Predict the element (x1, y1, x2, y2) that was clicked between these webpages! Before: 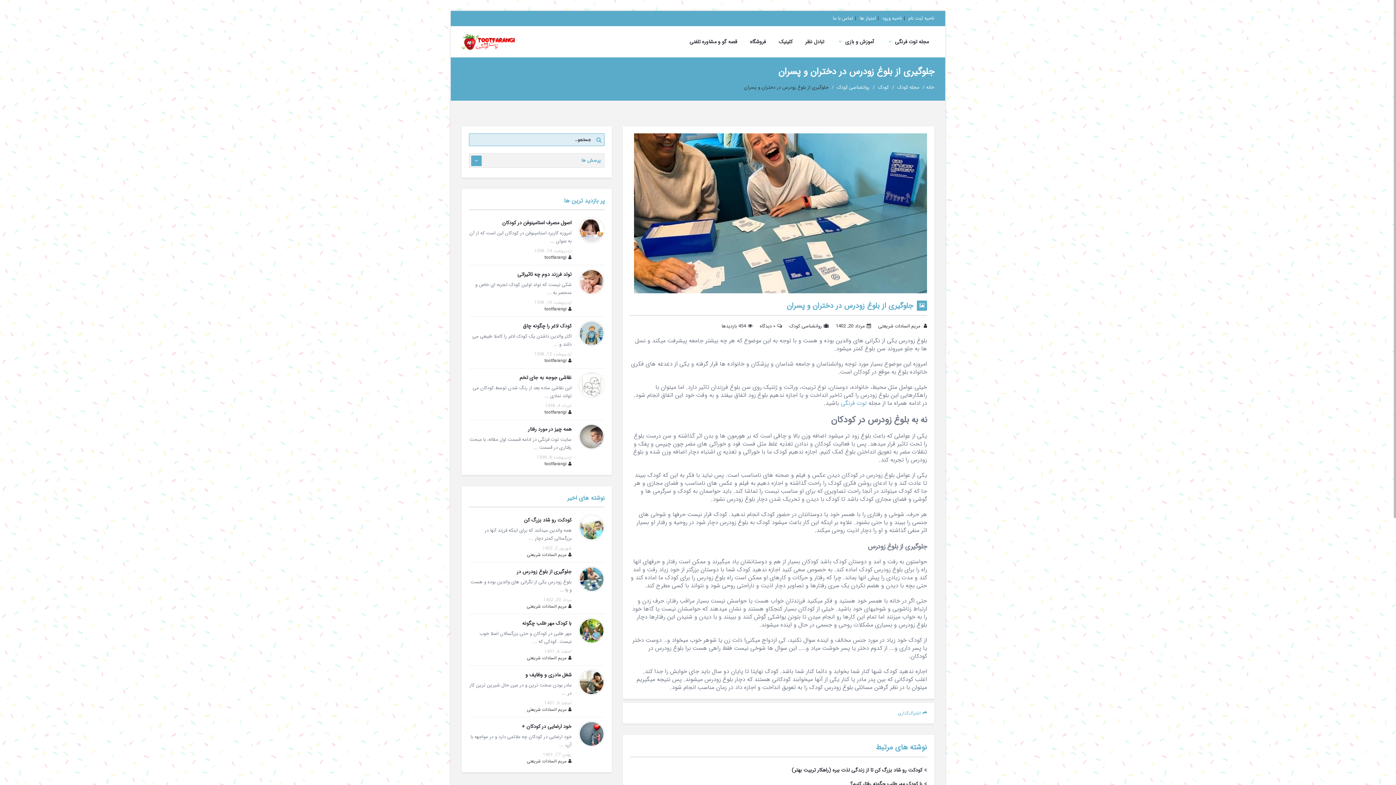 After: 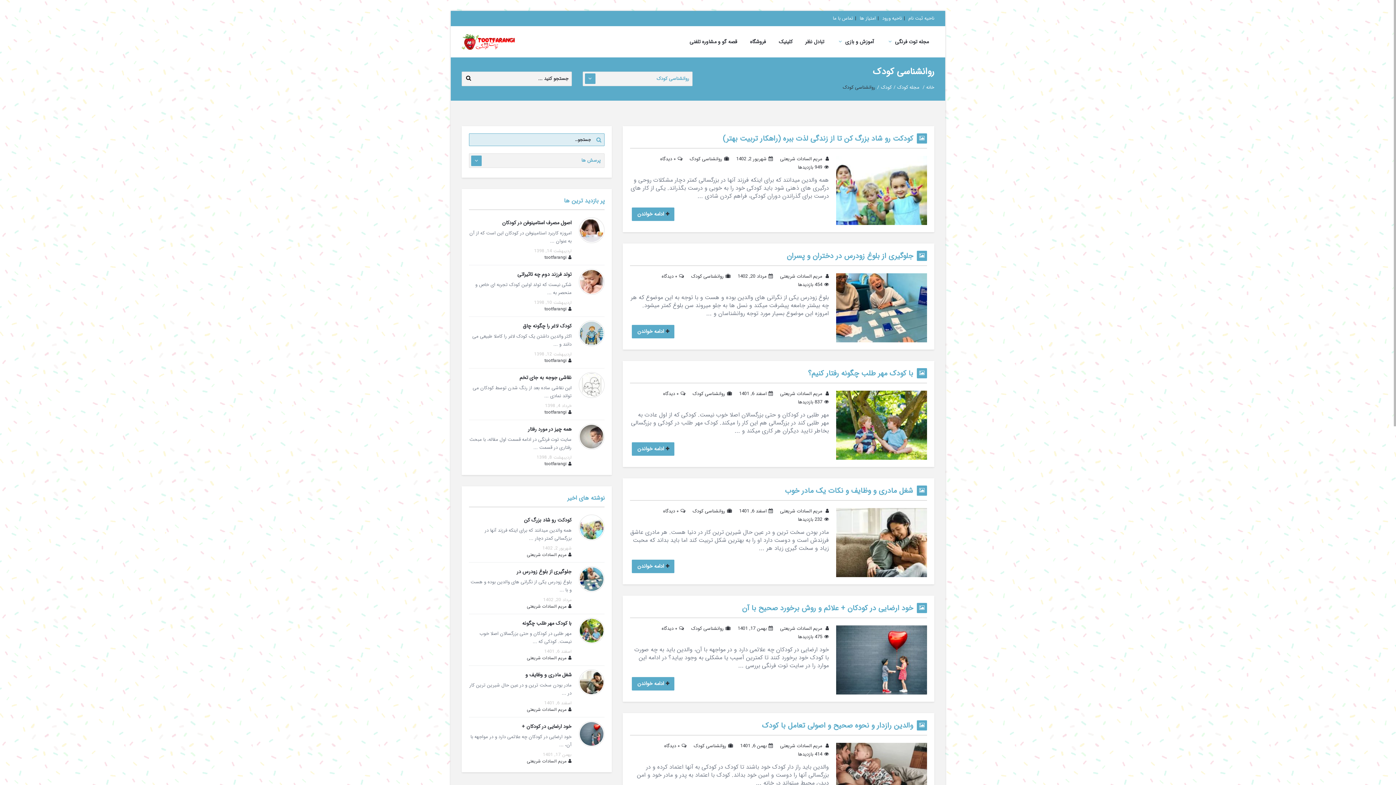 Action: label: روانشناسی کودک bbox: (837, 83, 869, 91)